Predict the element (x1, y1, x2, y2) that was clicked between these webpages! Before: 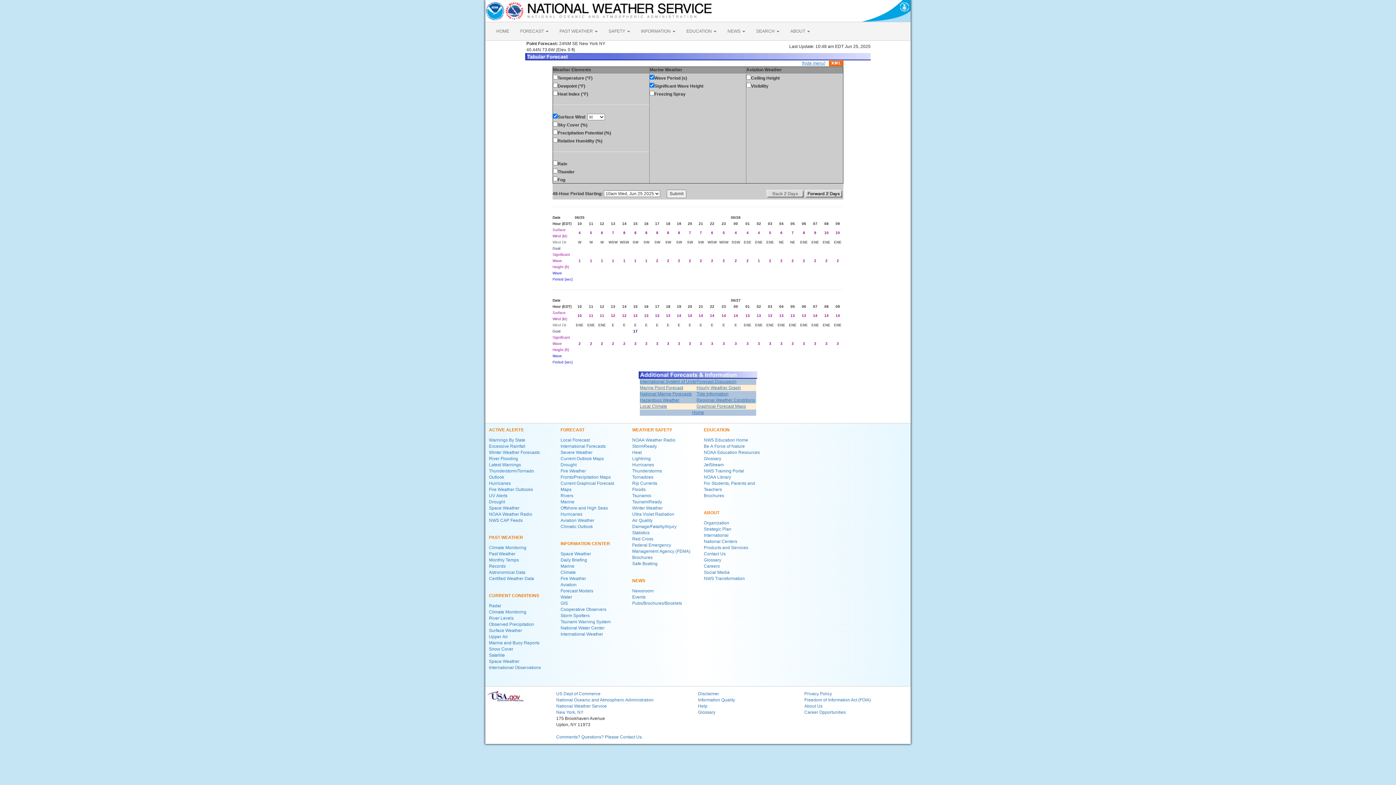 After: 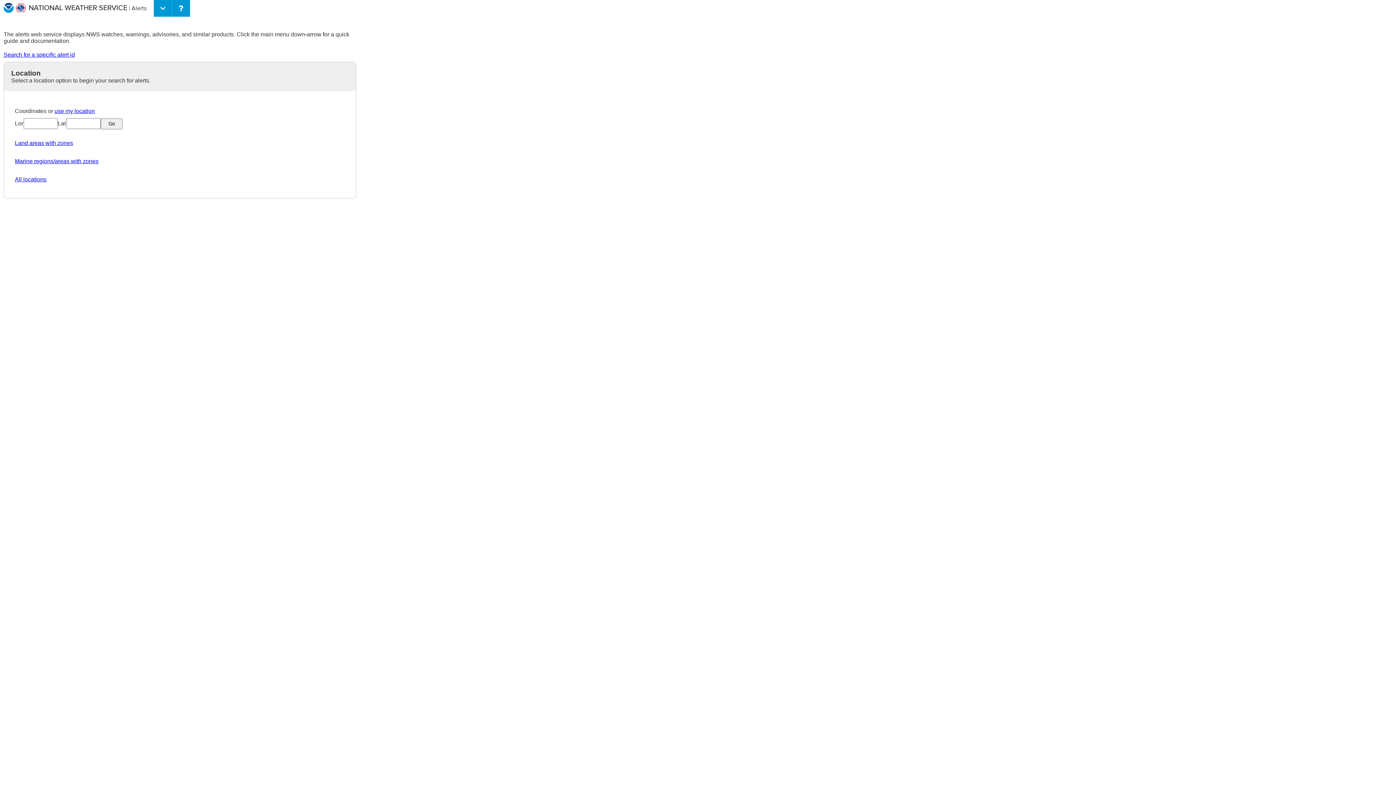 Action: bbox: (489, 518, 522, 523) label: NWS CAP Feeds